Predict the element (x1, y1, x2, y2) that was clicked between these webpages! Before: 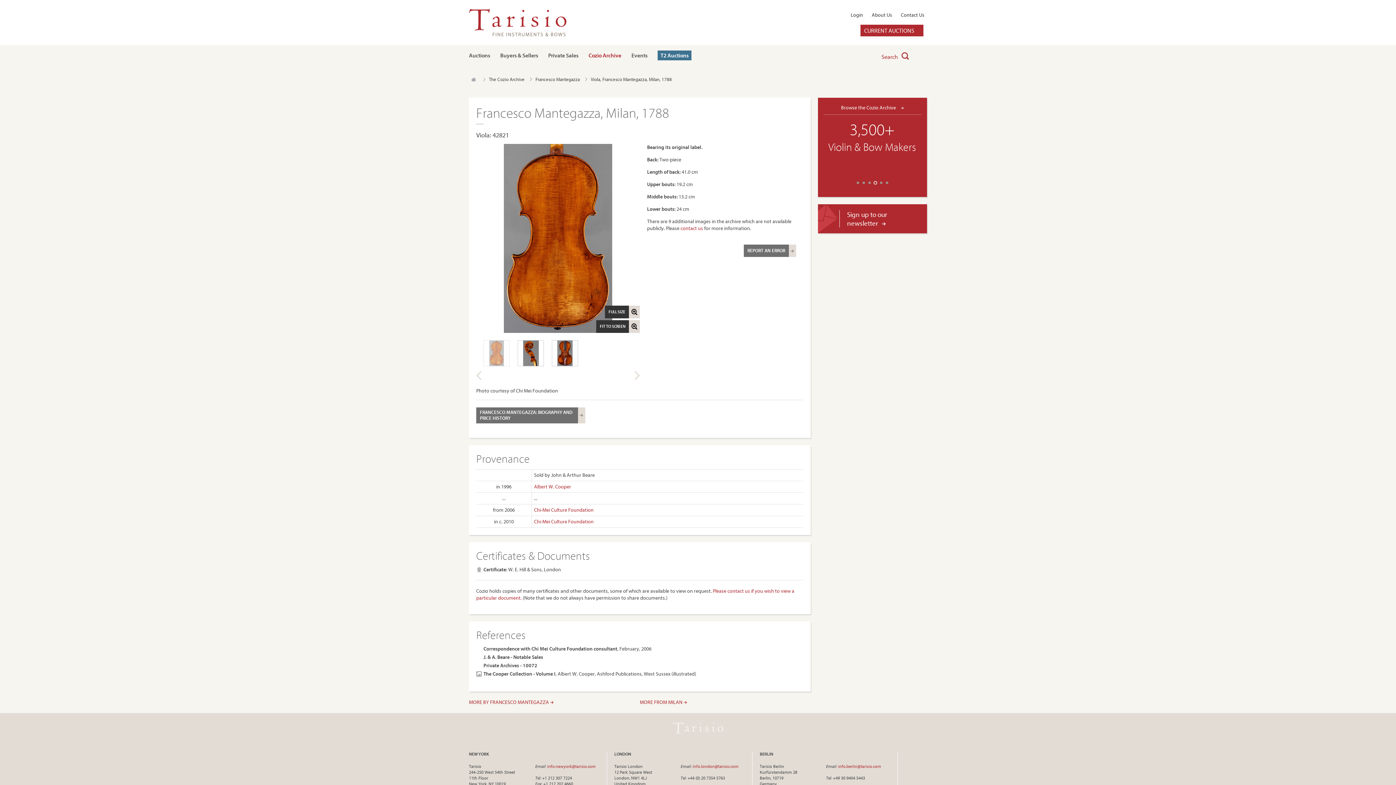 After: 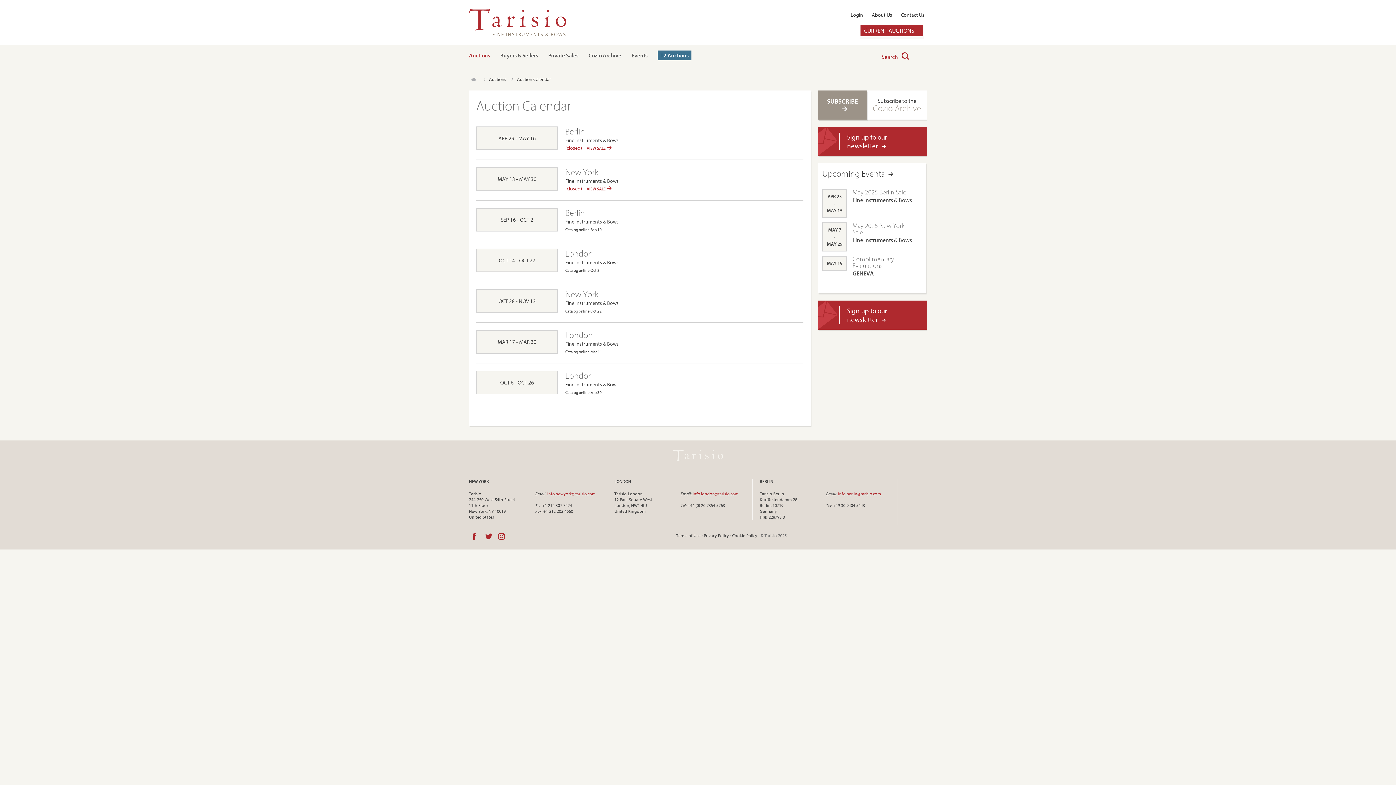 Action: bbox: (469, 52, 490, 58) label: Auctions